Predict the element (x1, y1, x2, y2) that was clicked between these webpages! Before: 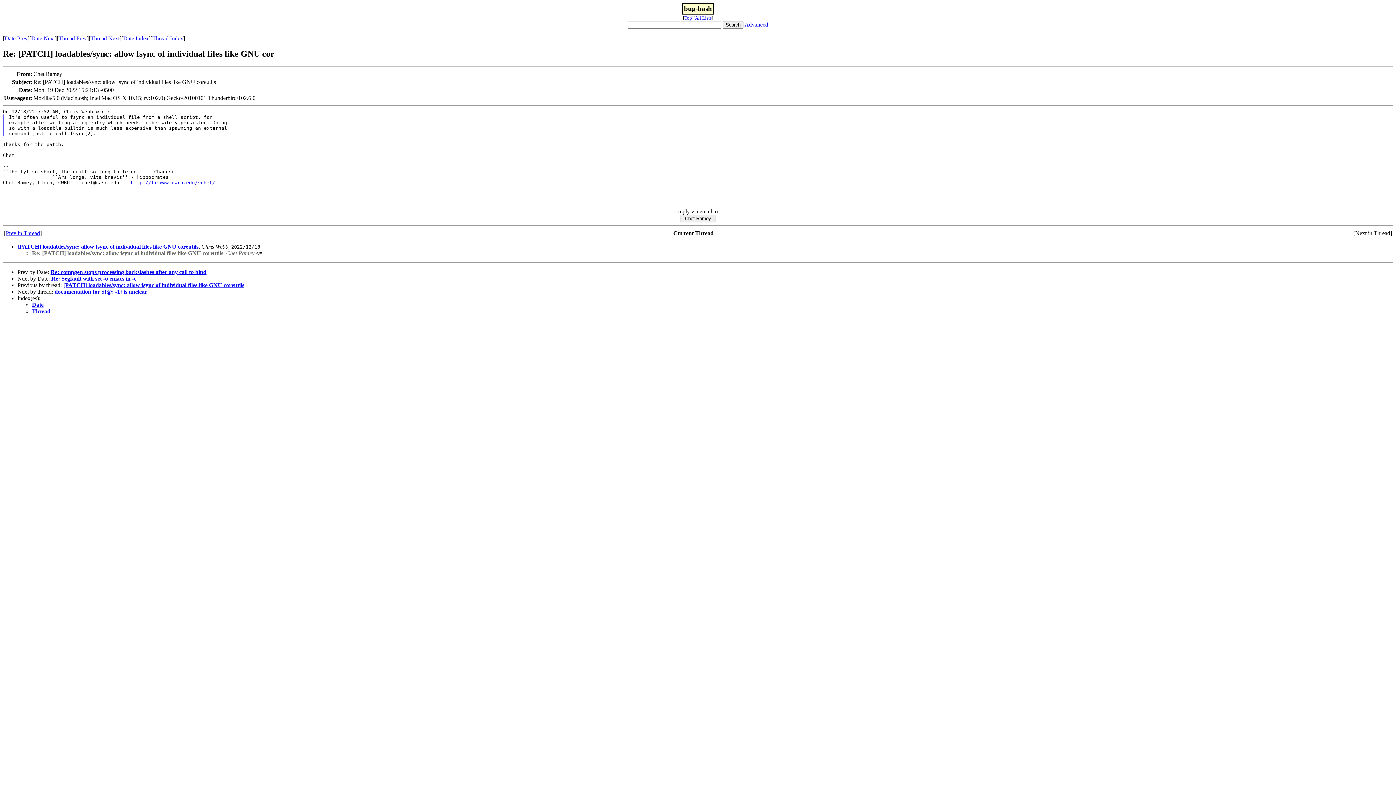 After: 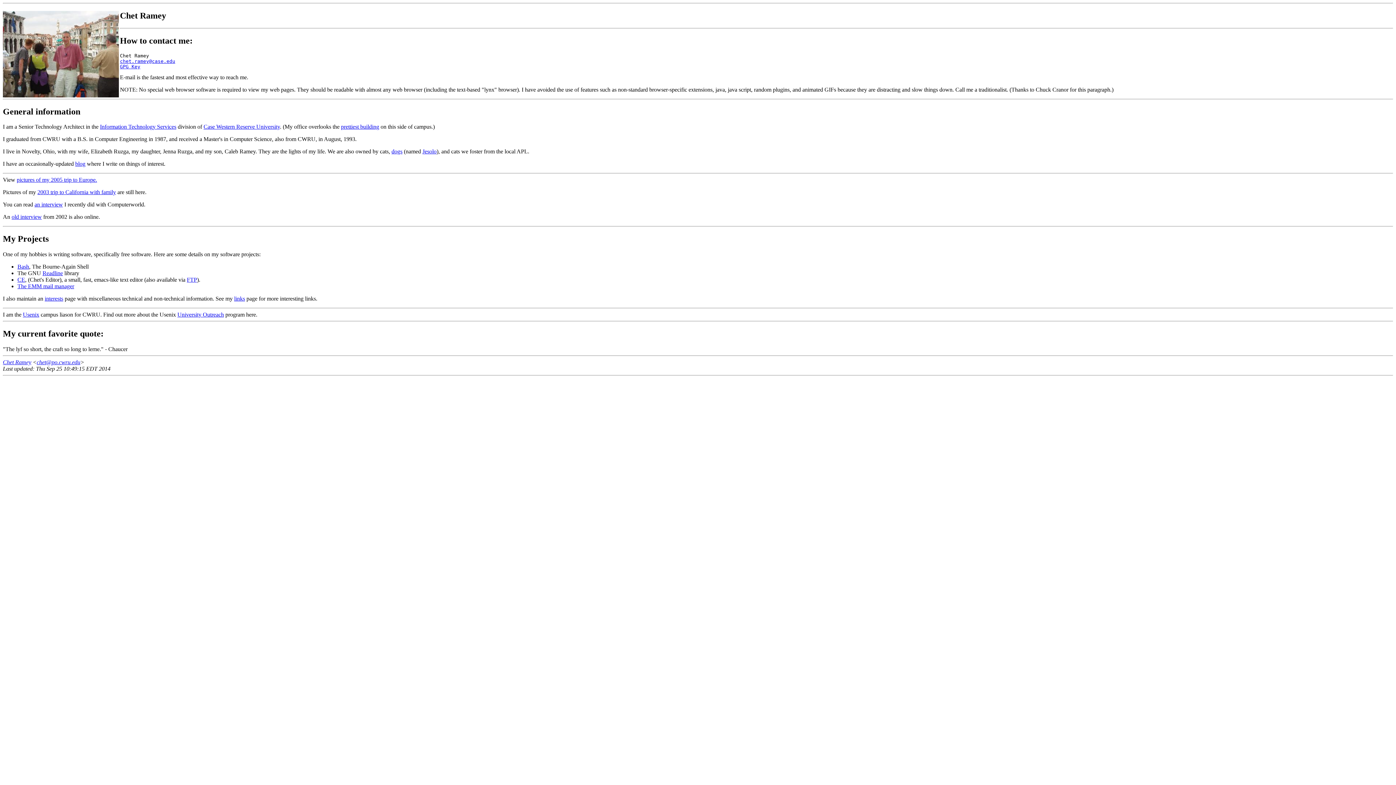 Action: label: http://tiswww.cwru.edu/~chet/ bbox: (130, 179, 215, 185)